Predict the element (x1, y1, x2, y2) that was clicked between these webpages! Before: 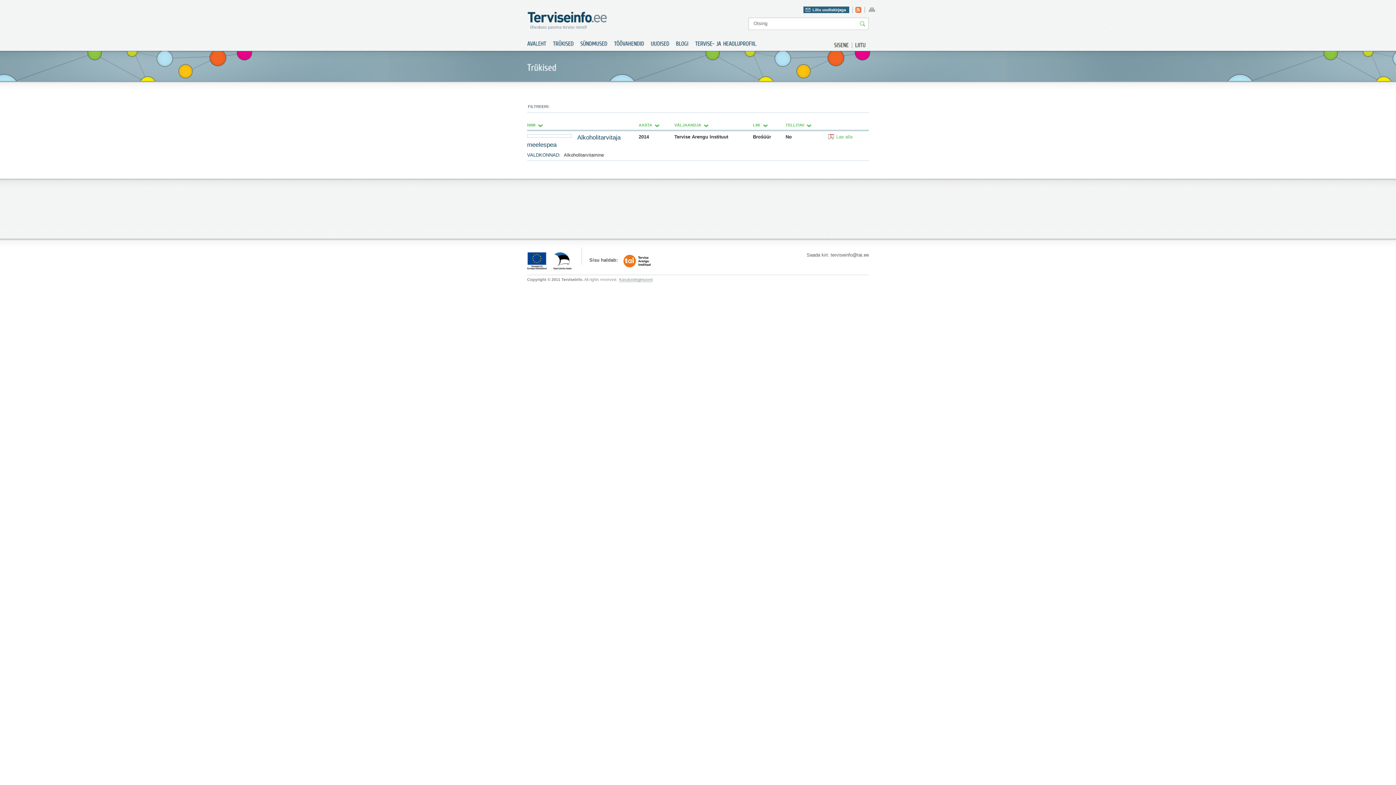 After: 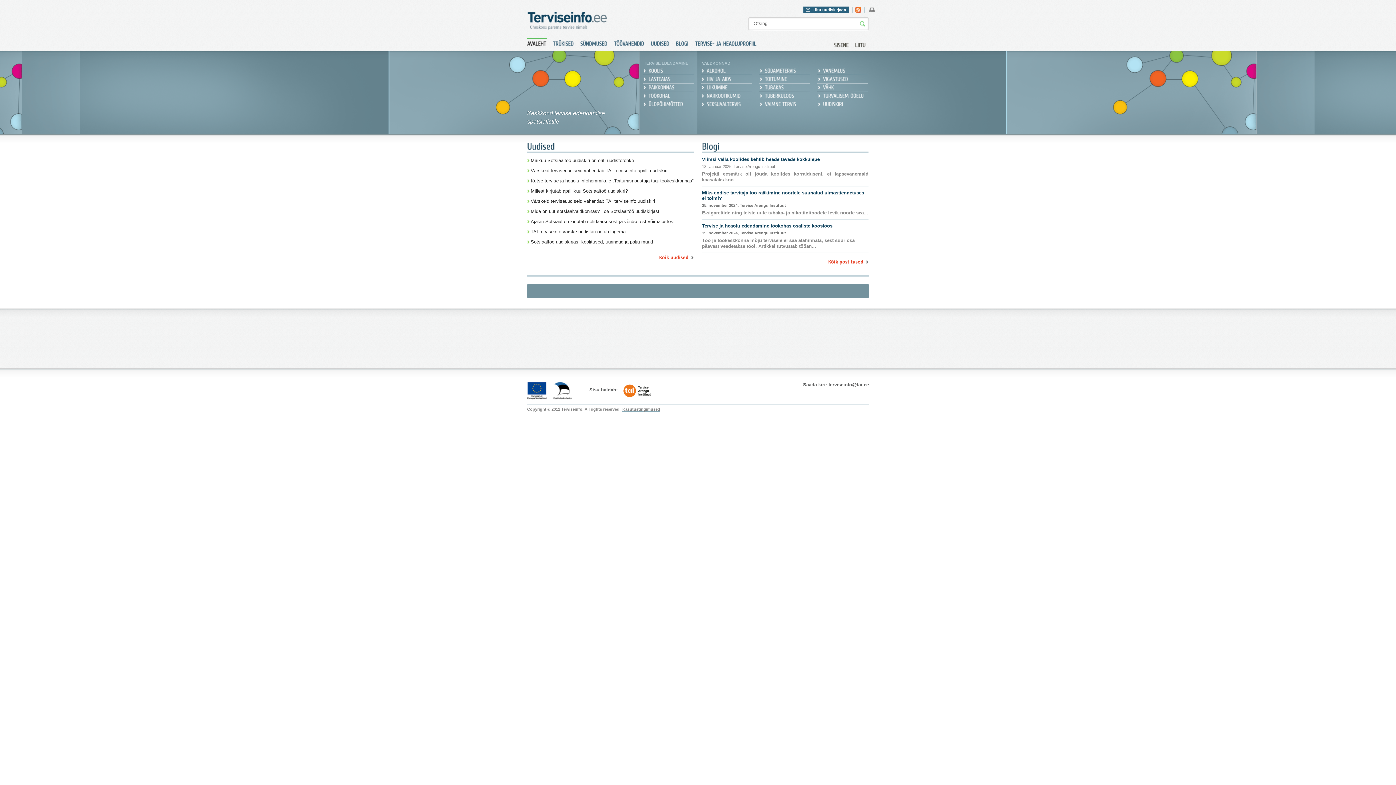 Action: label: AVALEHT bbox: (526, 37, 546, 46)